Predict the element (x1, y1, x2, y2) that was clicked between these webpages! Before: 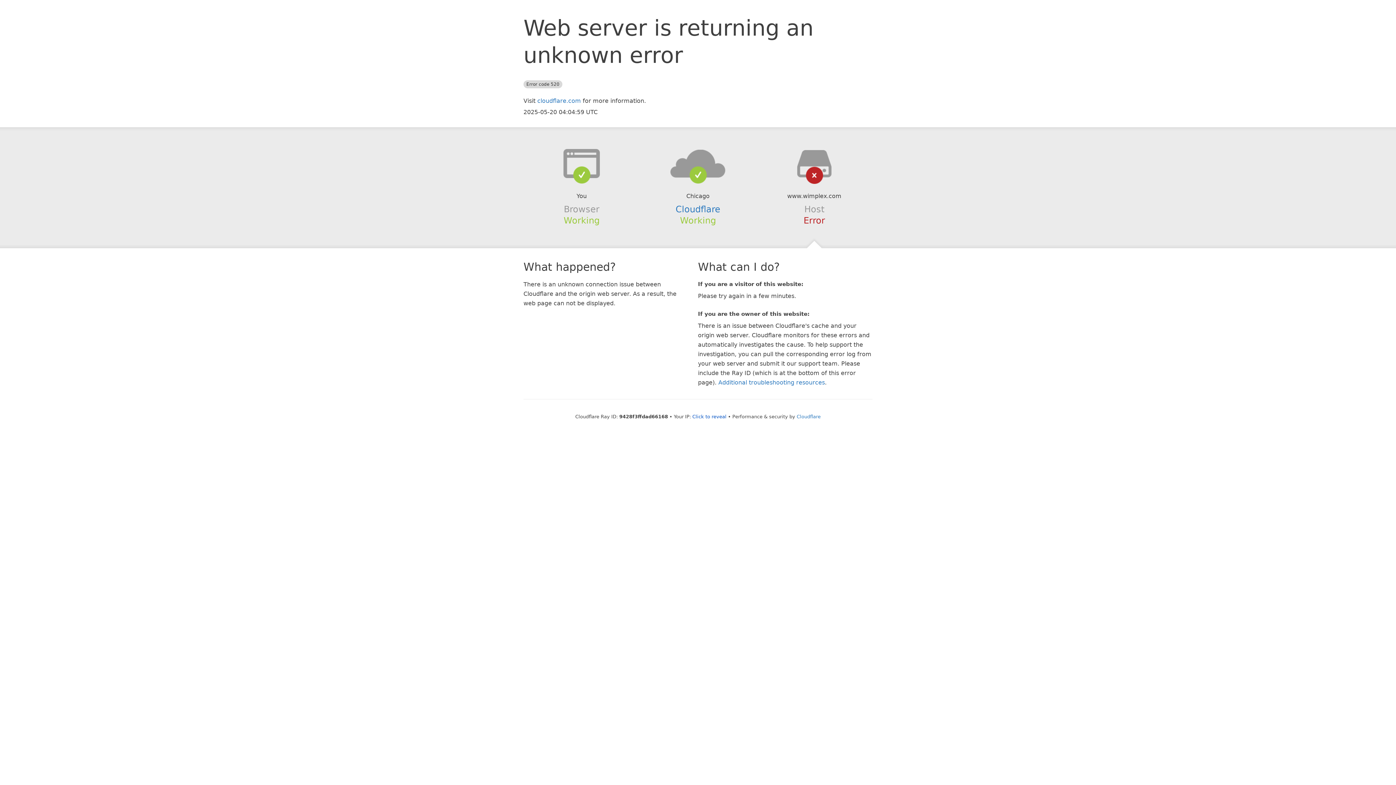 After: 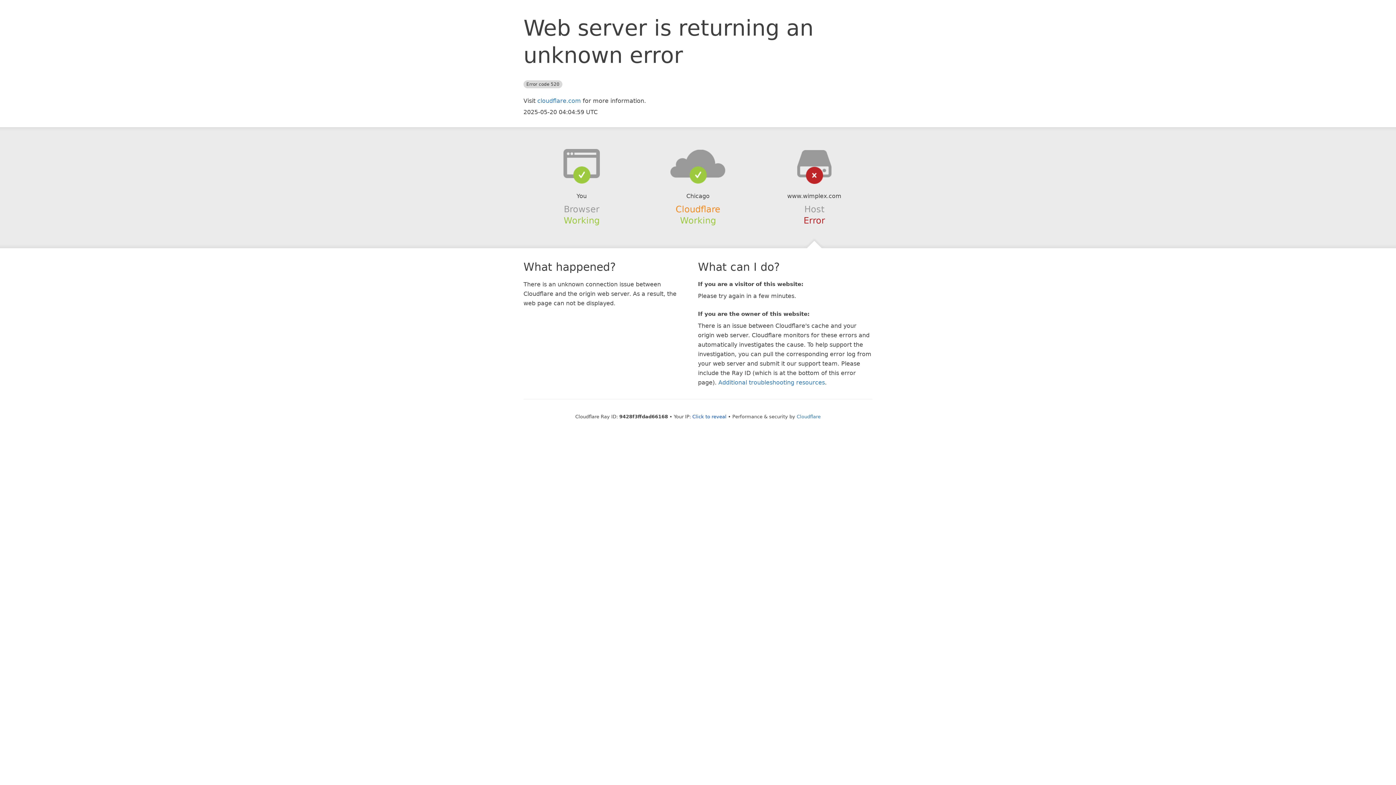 Action: label: Cloudflare bbox: (675, 204, 720, 214)